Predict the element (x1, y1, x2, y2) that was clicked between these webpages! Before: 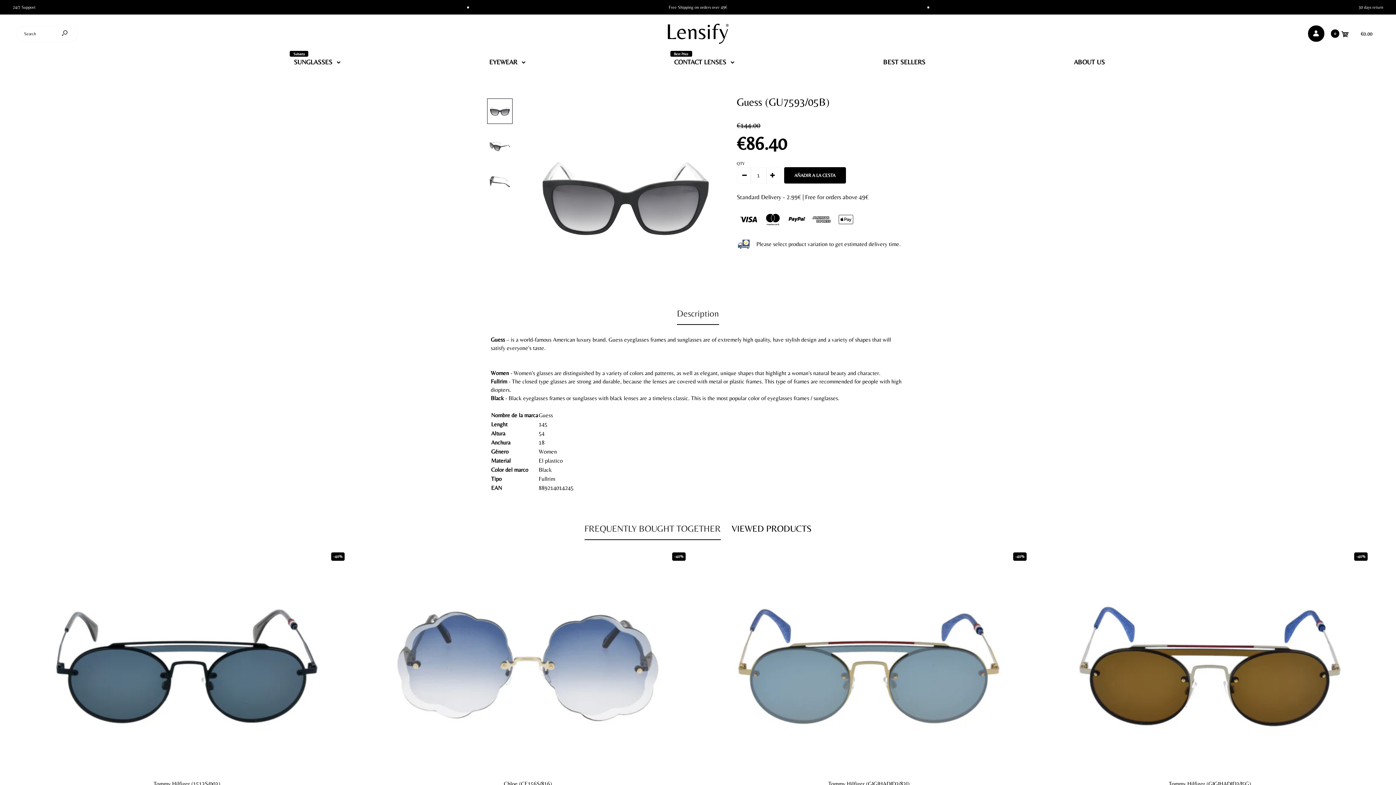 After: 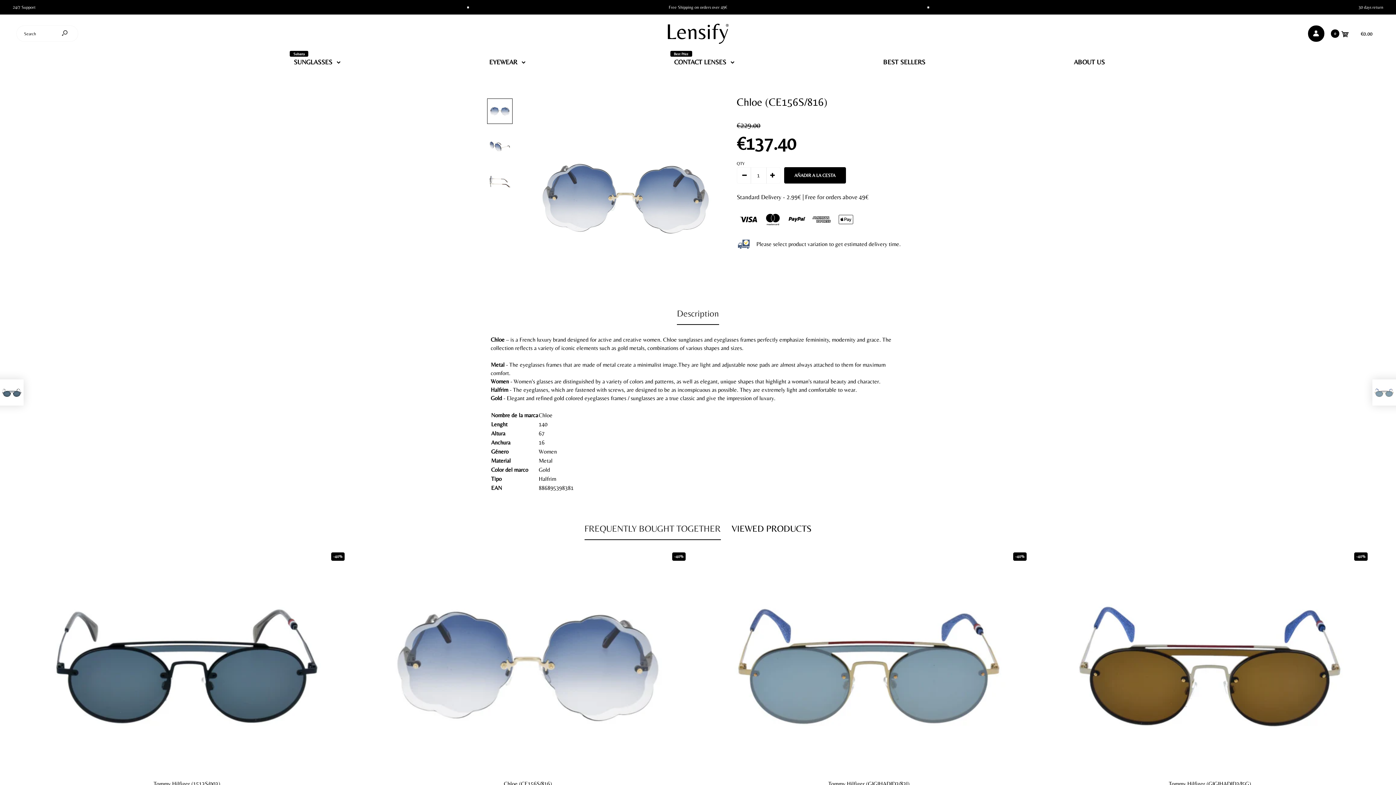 Action: bbox: (364, 558, 691, 775)